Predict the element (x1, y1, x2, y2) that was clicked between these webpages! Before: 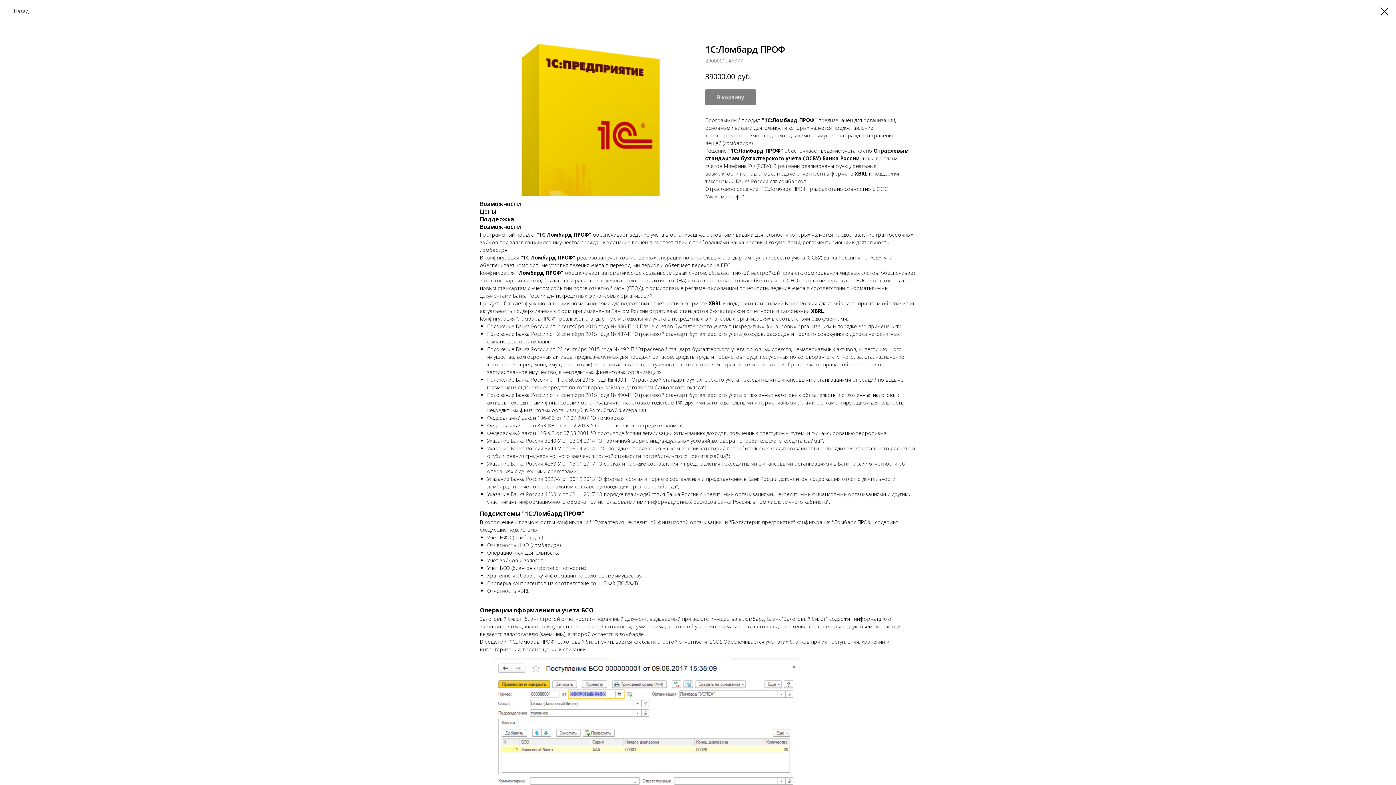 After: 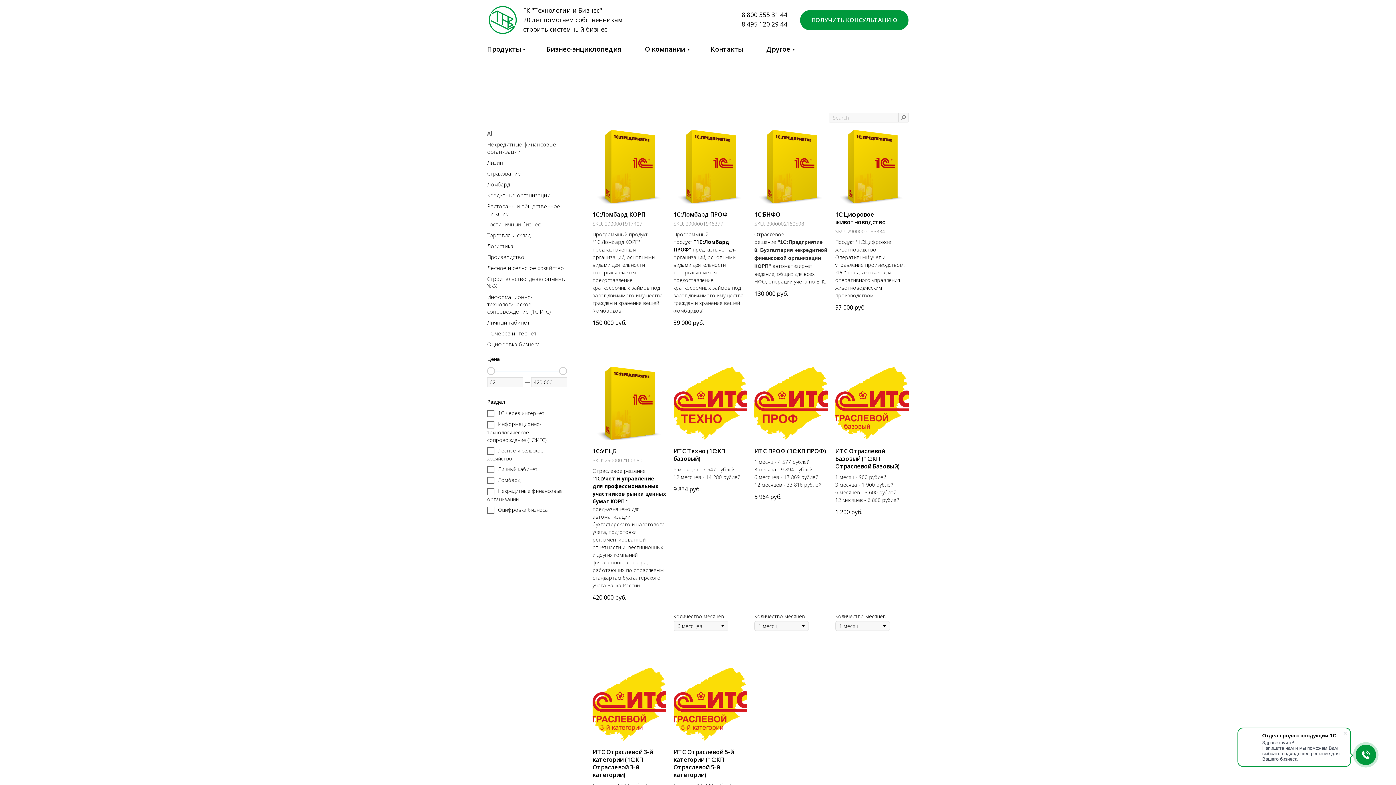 Action: label: Назад bbox: (7, 7, 28, 14)